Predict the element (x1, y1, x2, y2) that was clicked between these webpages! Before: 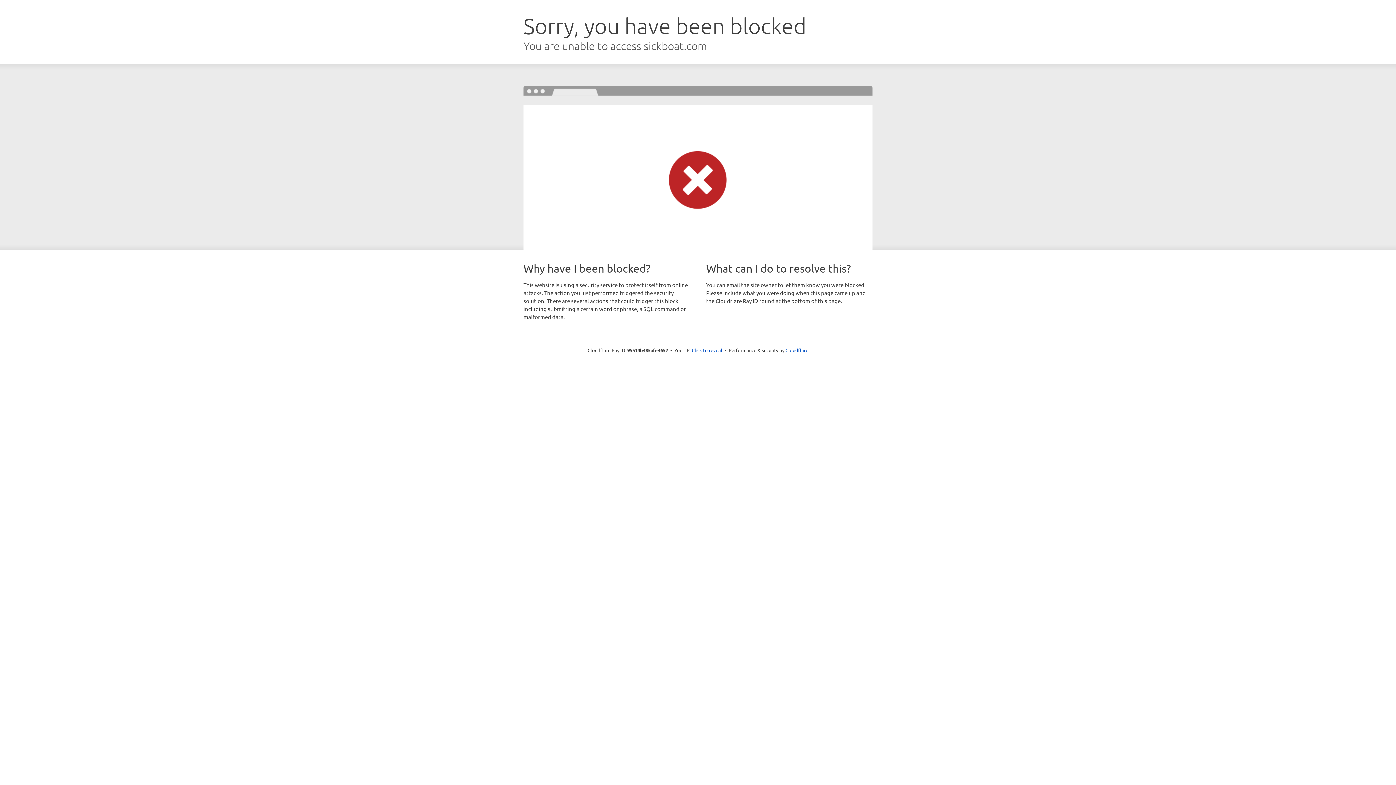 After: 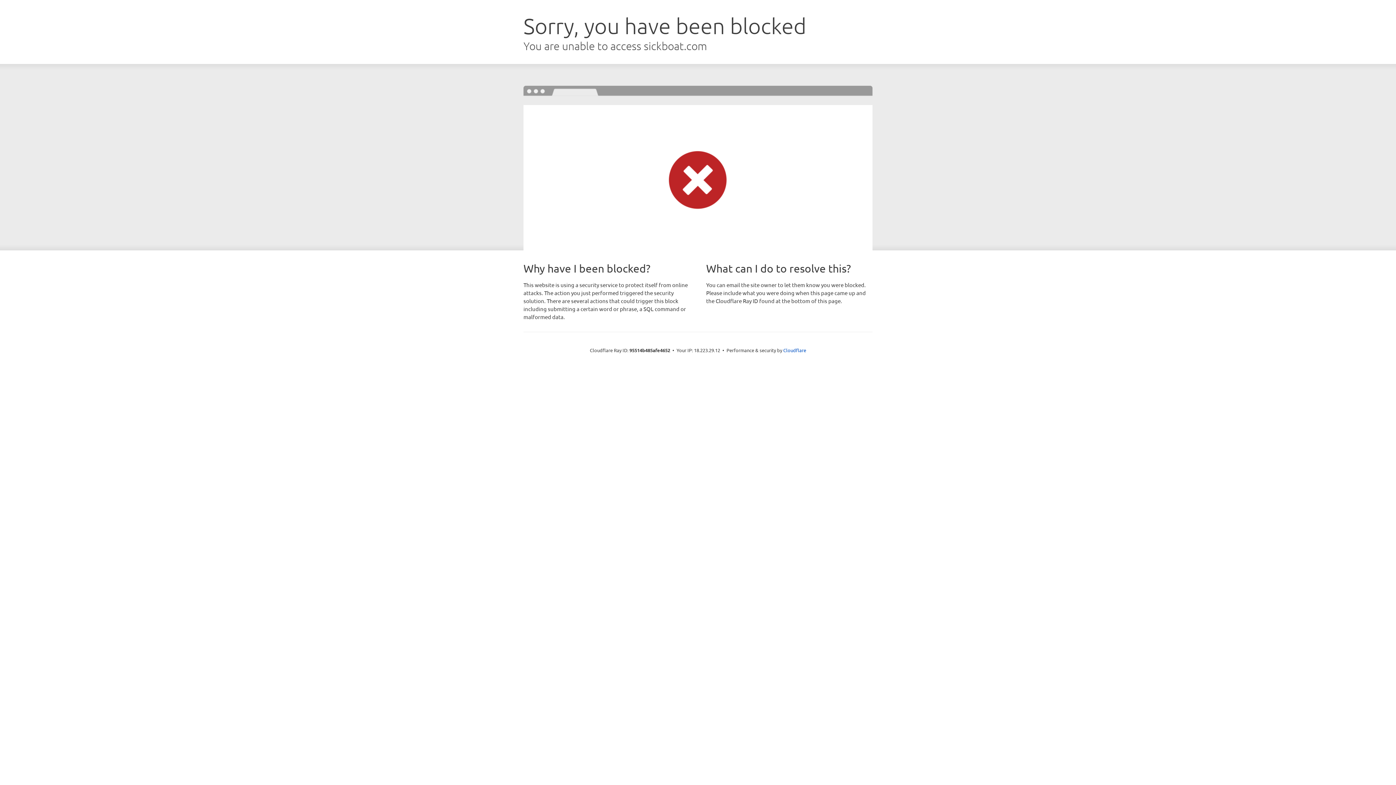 Action: bbox: (692, 346, 722, 353) label: Click to reveal